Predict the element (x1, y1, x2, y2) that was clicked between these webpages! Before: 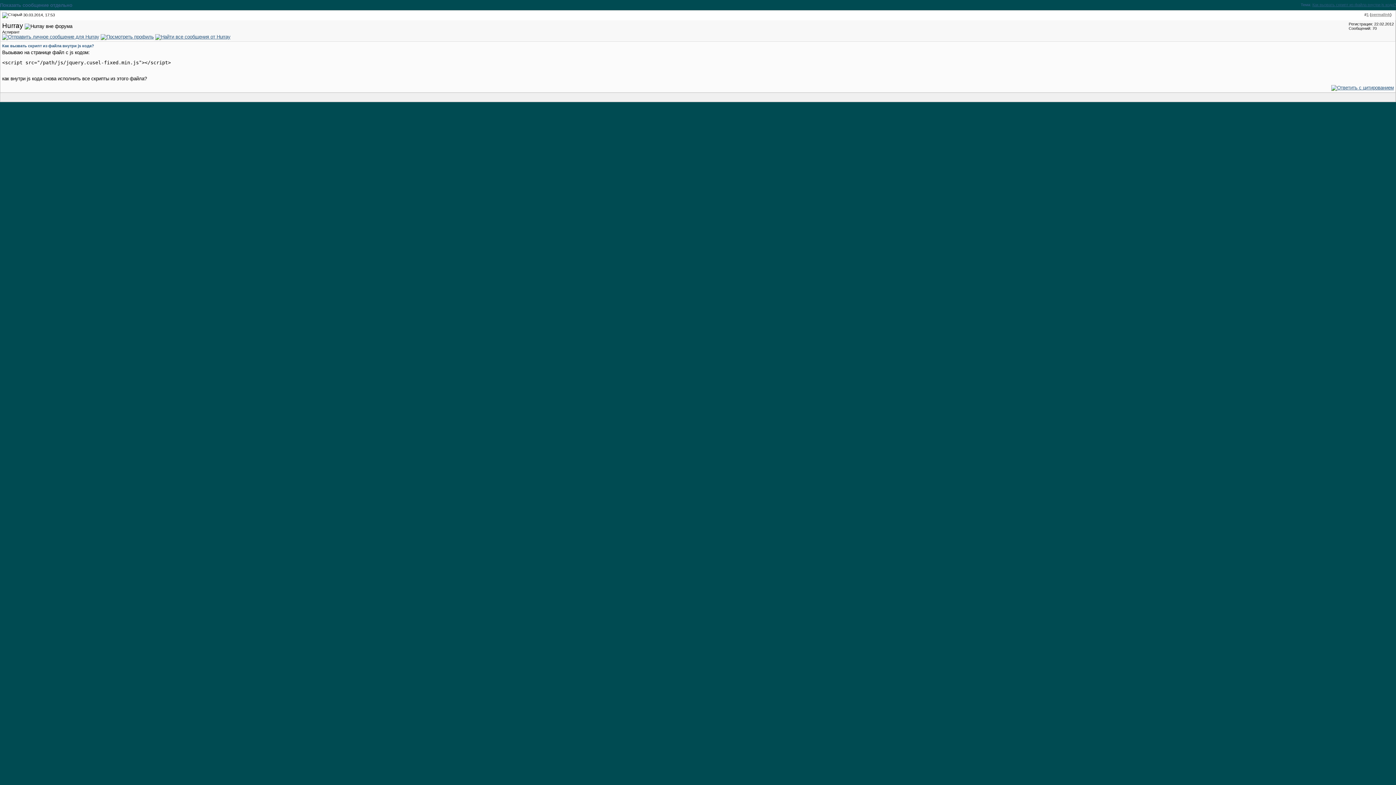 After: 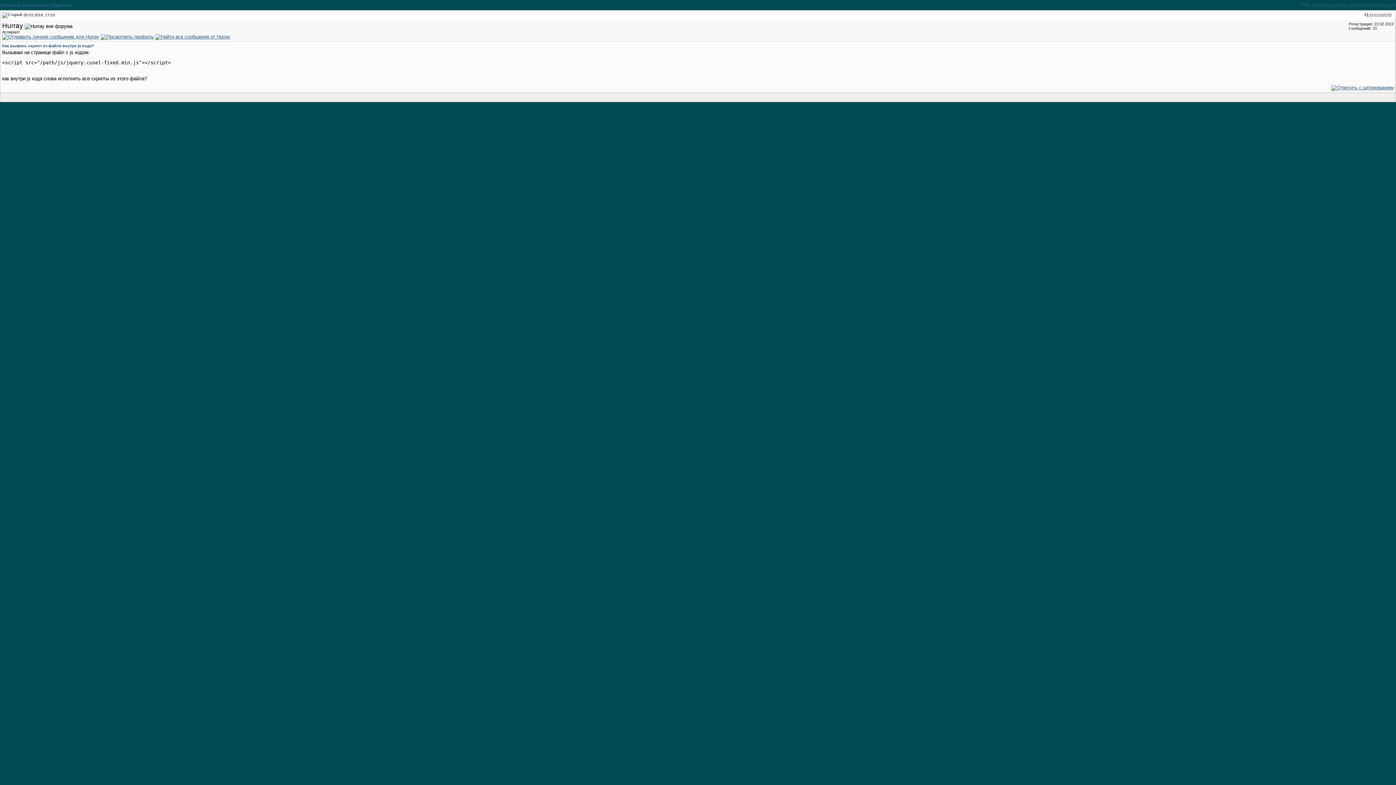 Action: label: 1 bbox: (1366, 12, 1369, 16)